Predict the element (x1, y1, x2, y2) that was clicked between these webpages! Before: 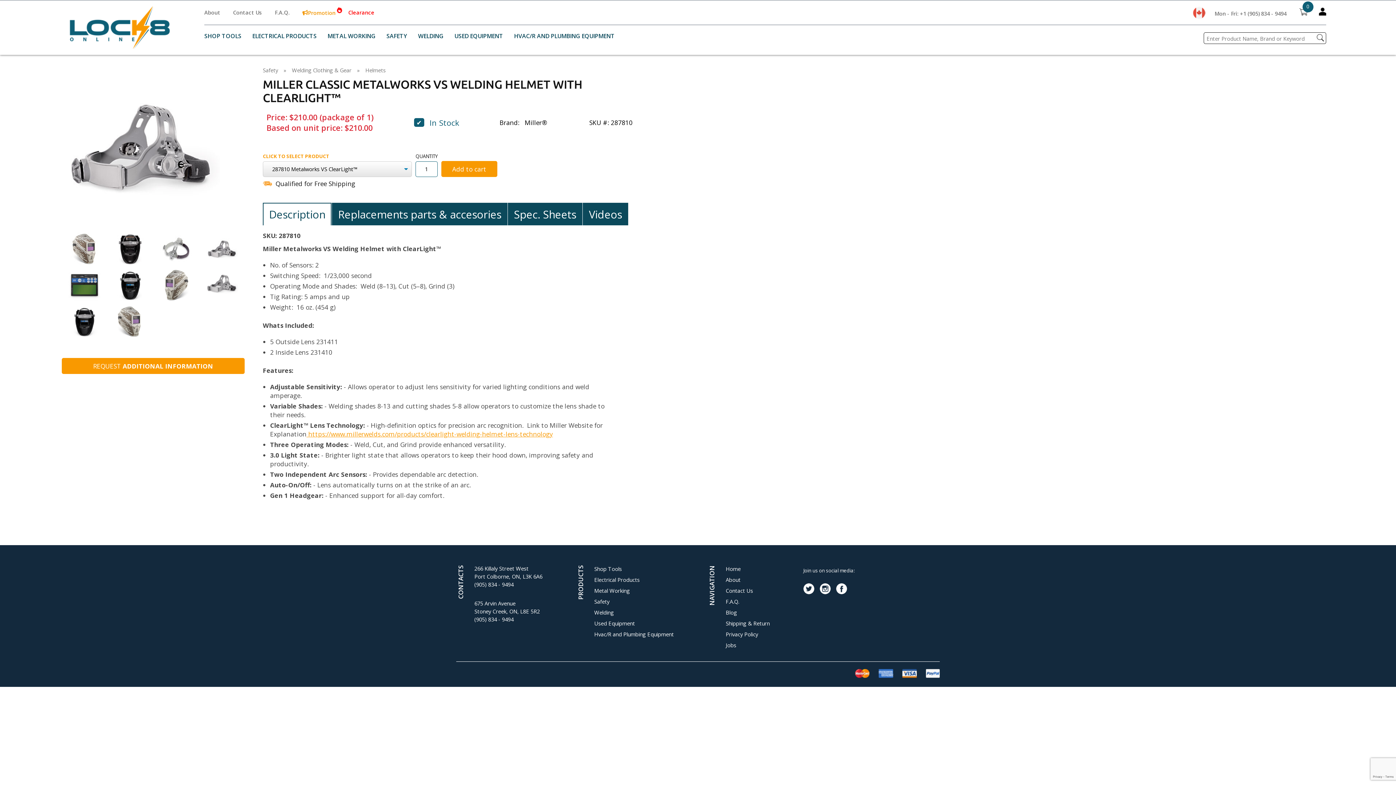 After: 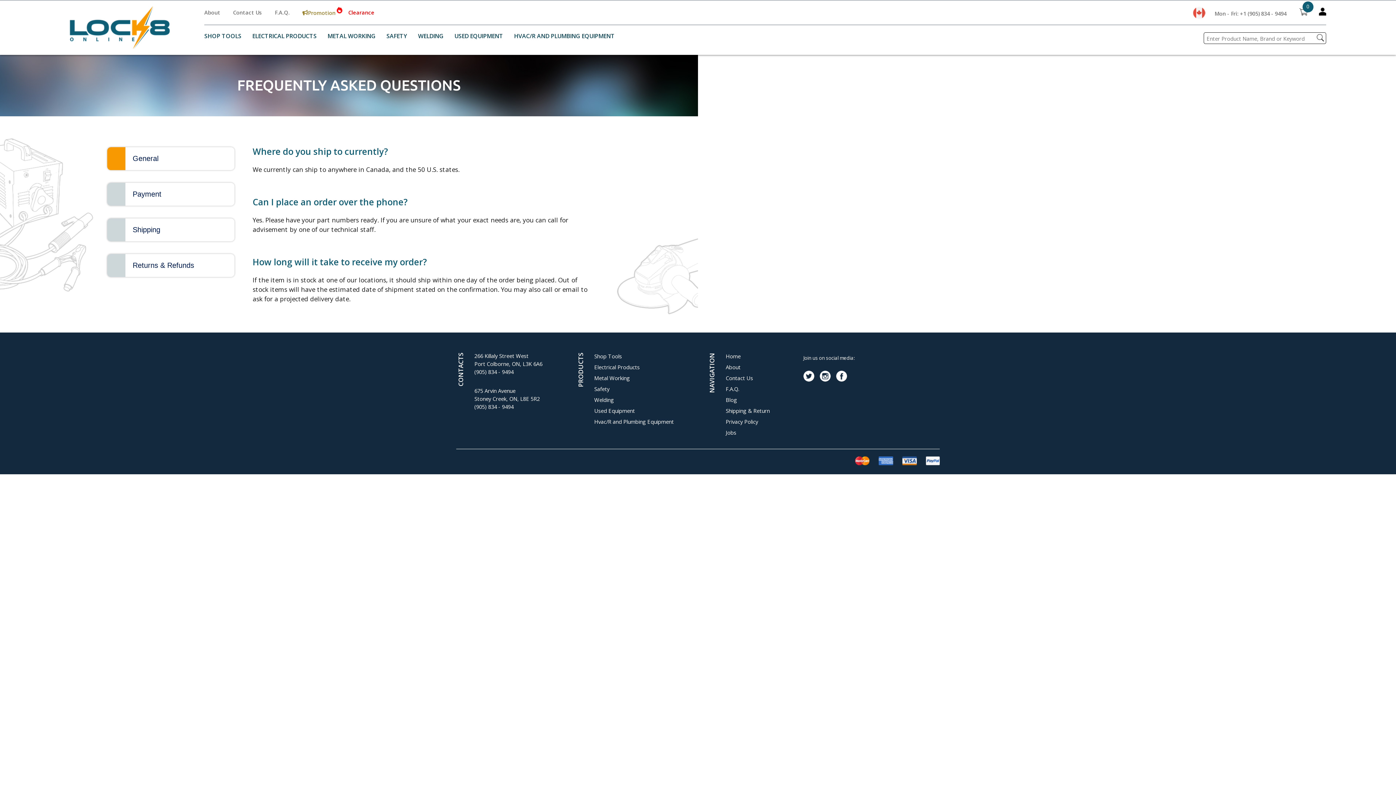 Action: bbox: (725, 596, 769, 607) label: F.A.Q.